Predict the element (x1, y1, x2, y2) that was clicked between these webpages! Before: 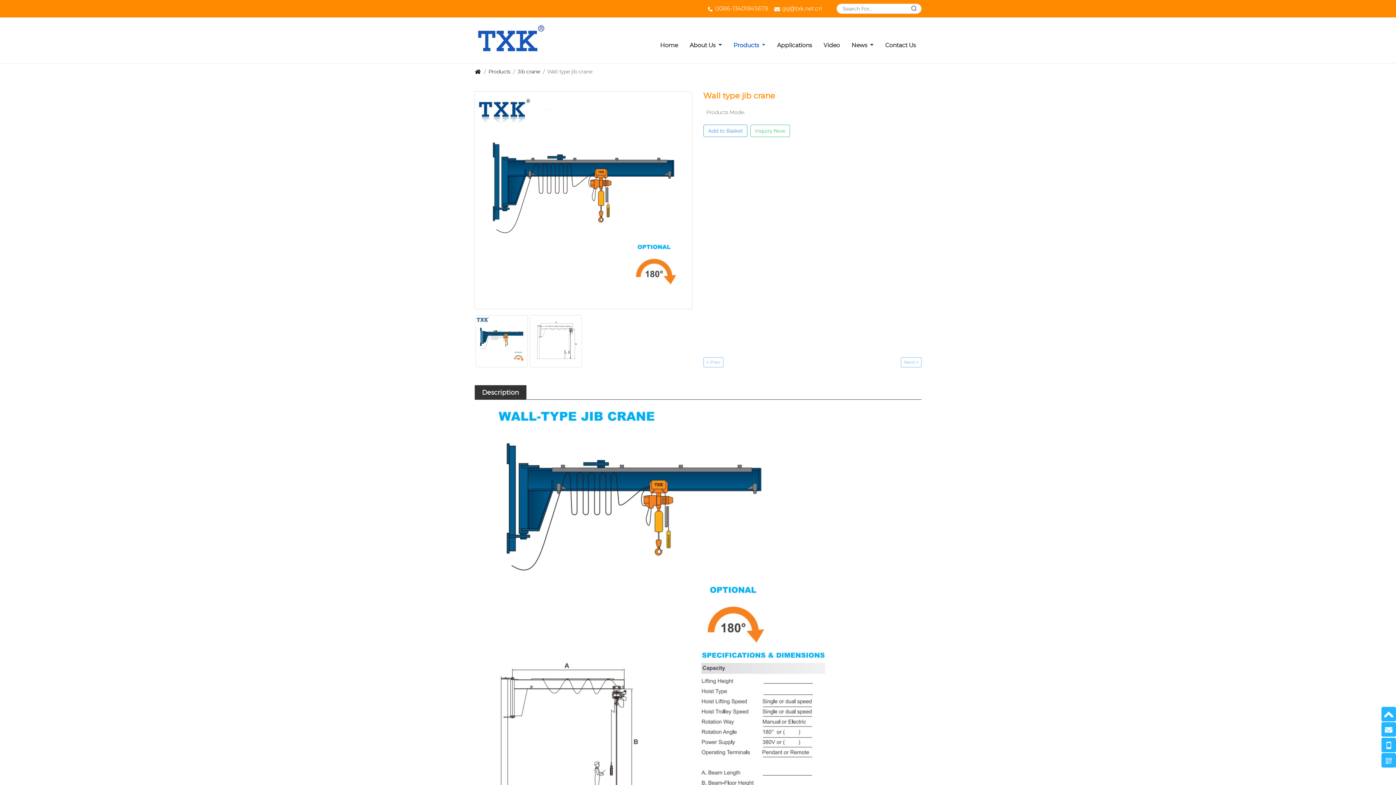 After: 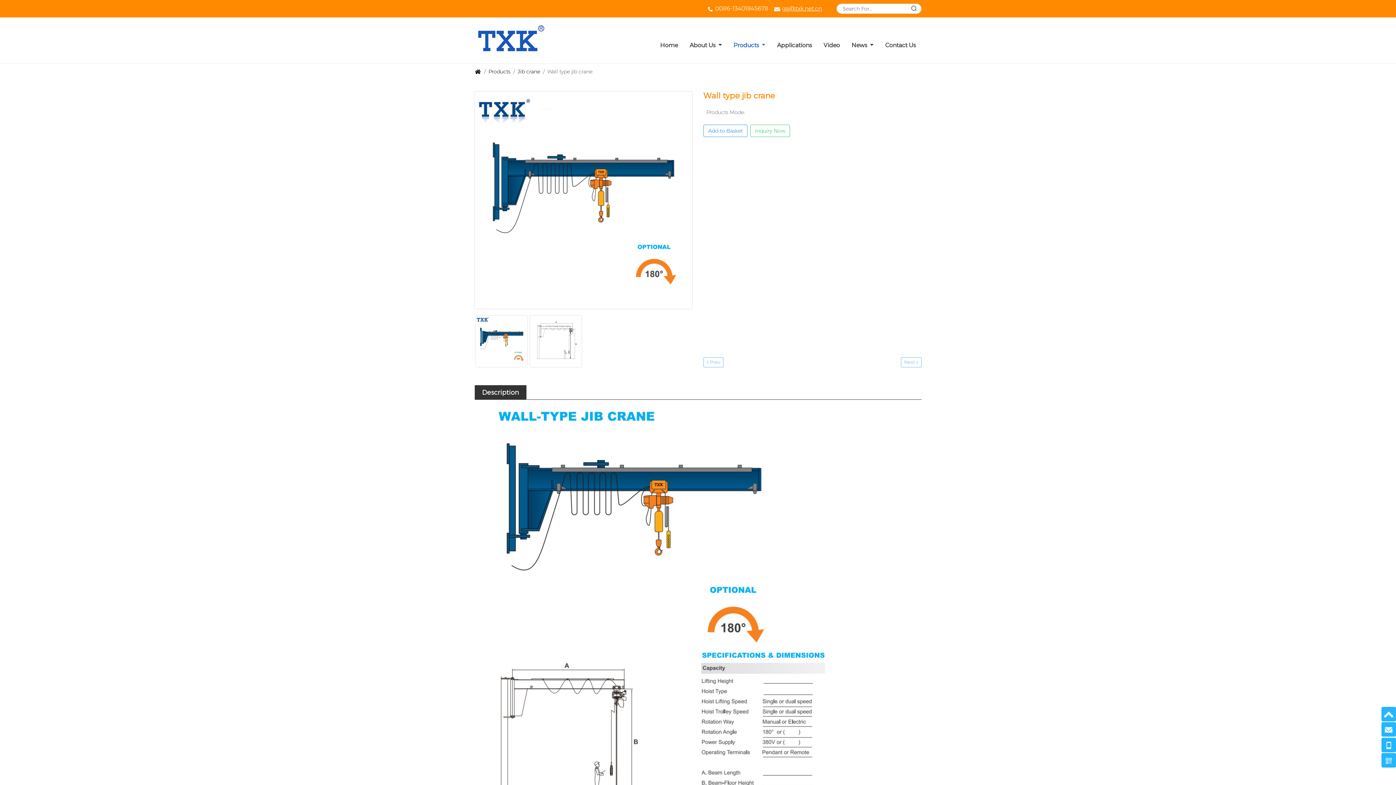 Action: bbox: (782, 5, 822, 12) label: gsj@txk.net.cn